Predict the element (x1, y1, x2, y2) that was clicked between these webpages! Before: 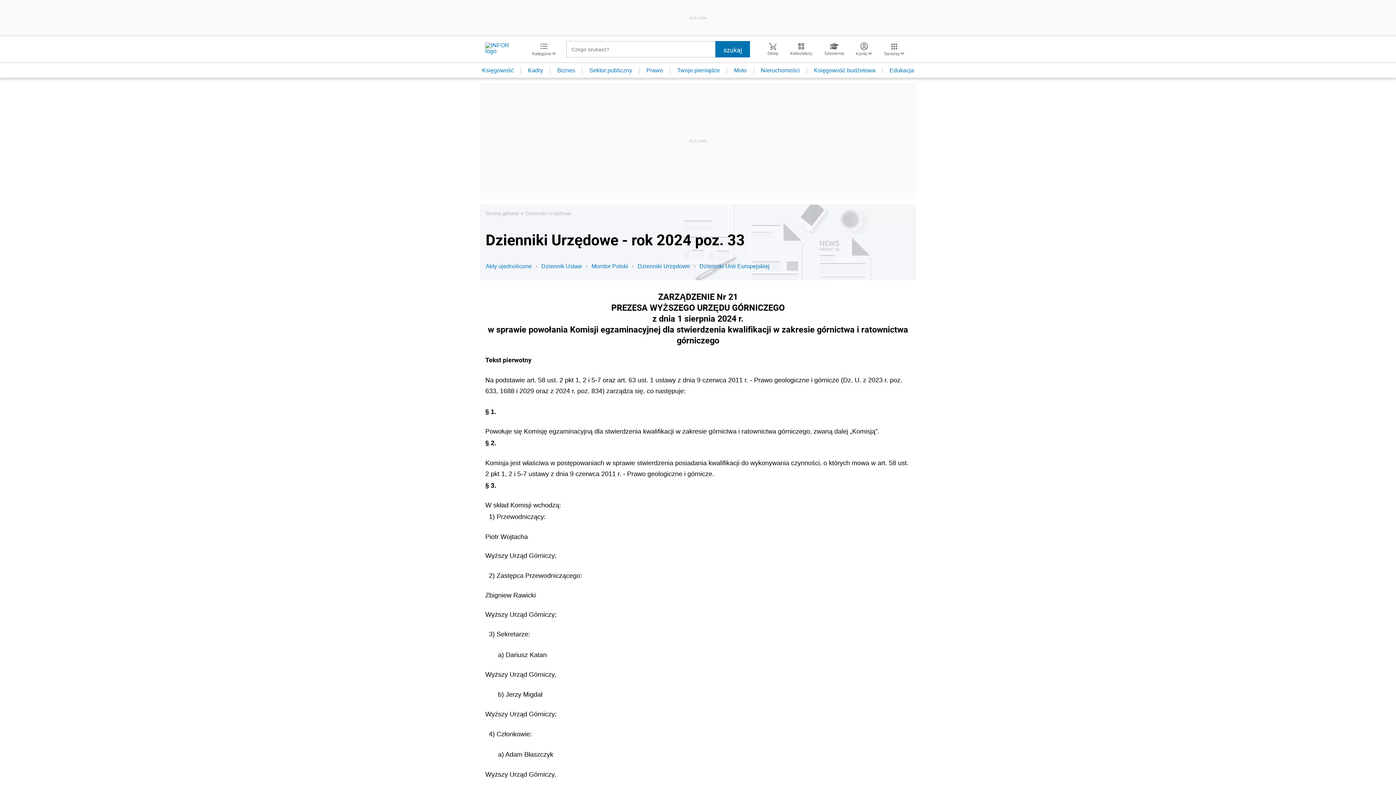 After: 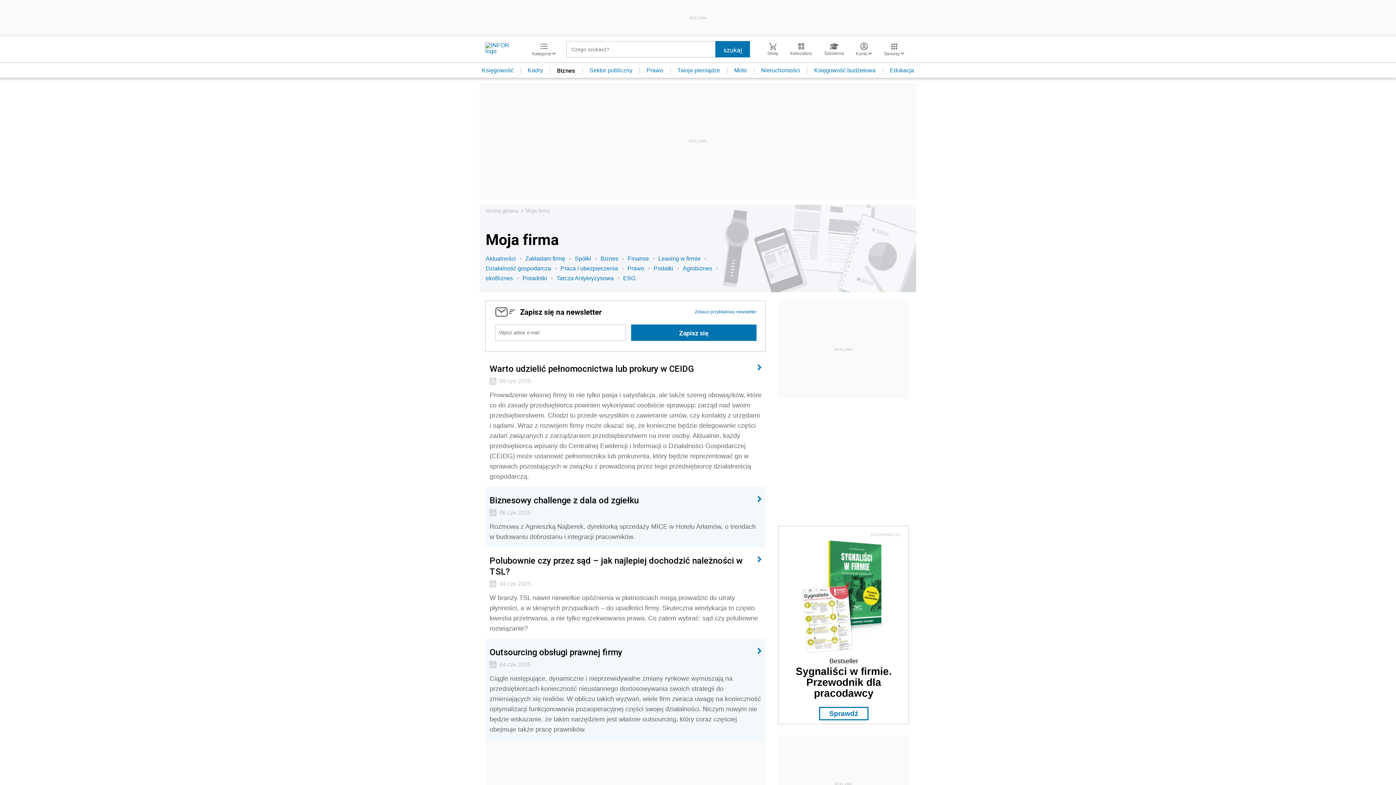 Action: bbox: (550, 67, 582, 73) label: Biznes